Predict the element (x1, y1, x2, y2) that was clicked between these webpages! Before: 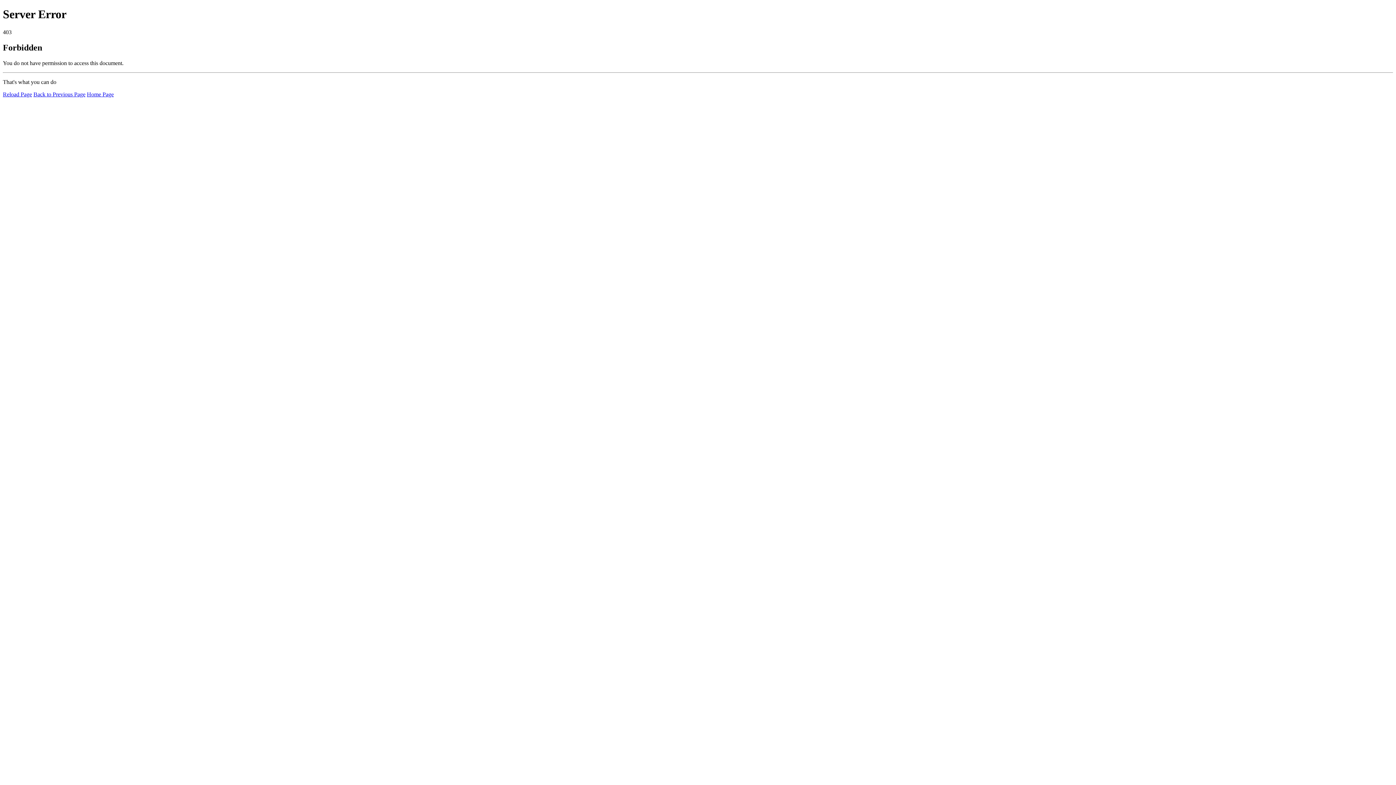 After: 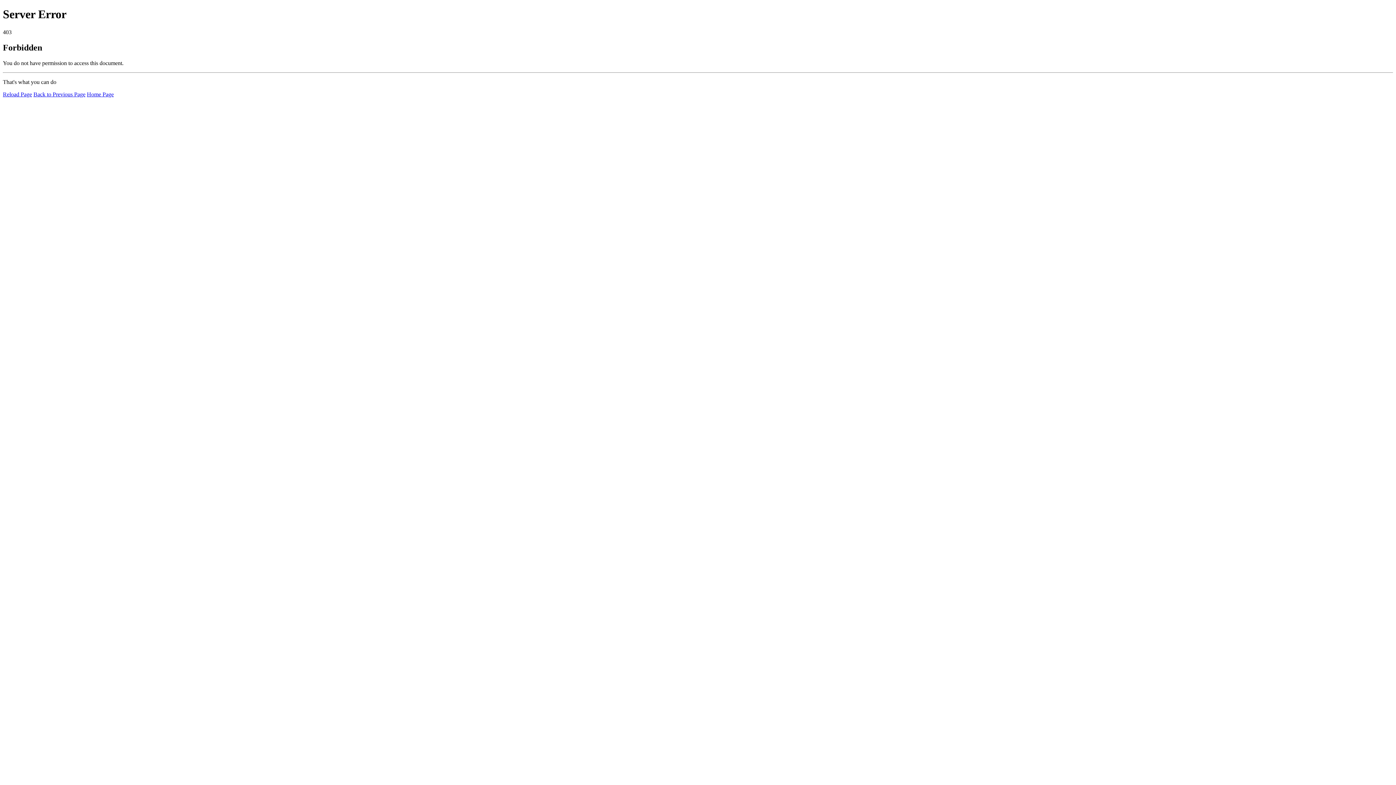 Action: bbox: (2, 91, 32, 97) label: Reload Page